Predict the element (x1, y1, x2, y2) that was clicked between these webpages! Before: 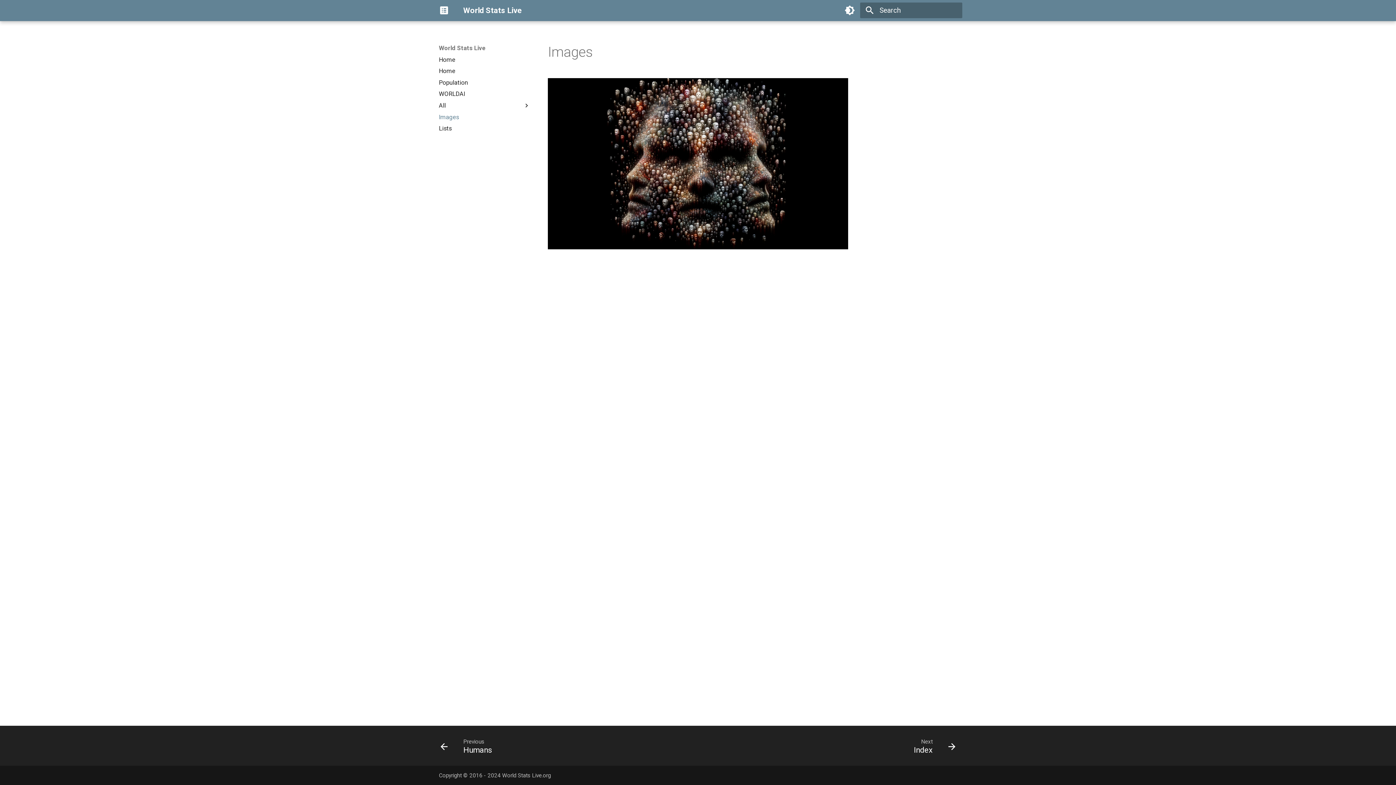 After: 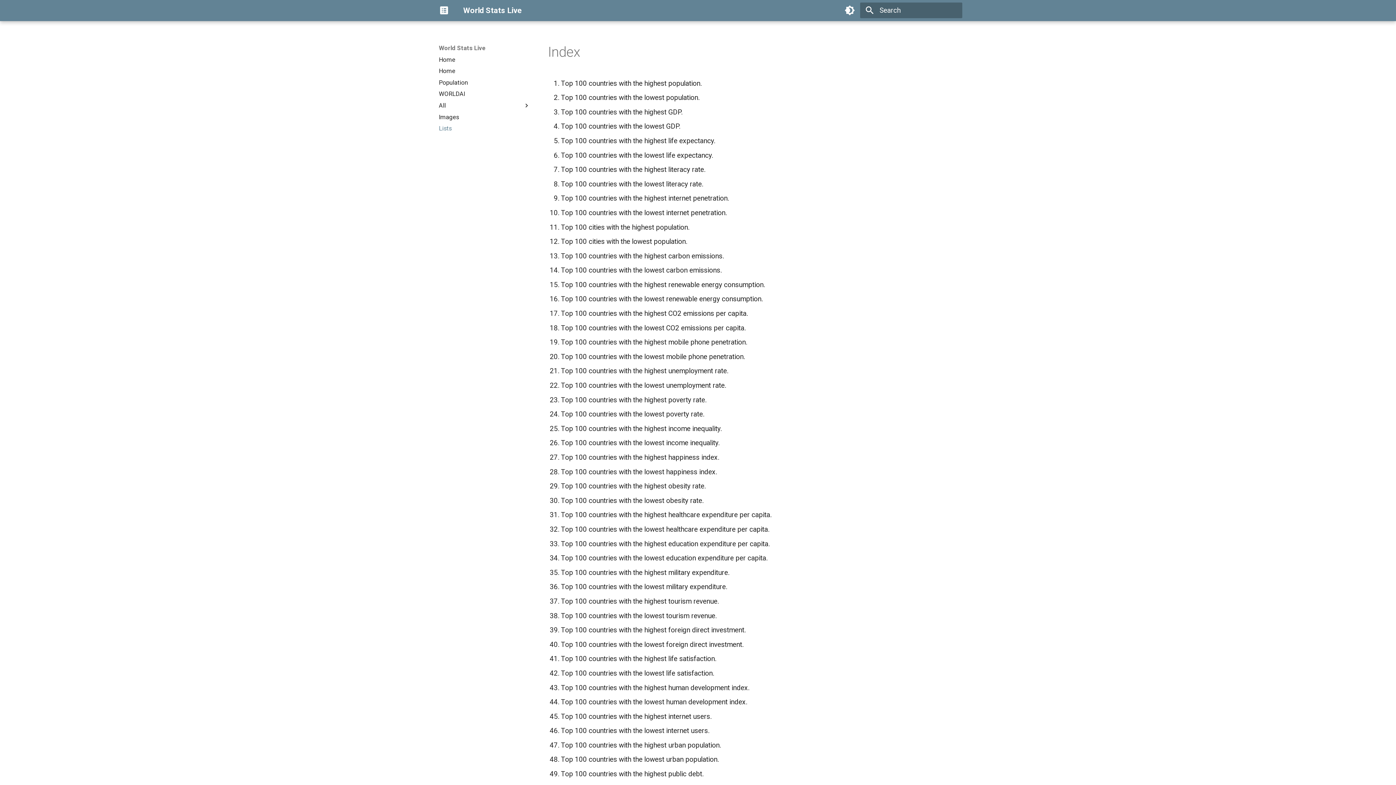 Action: bbox: (438, 124, 530, 132) label: Lists